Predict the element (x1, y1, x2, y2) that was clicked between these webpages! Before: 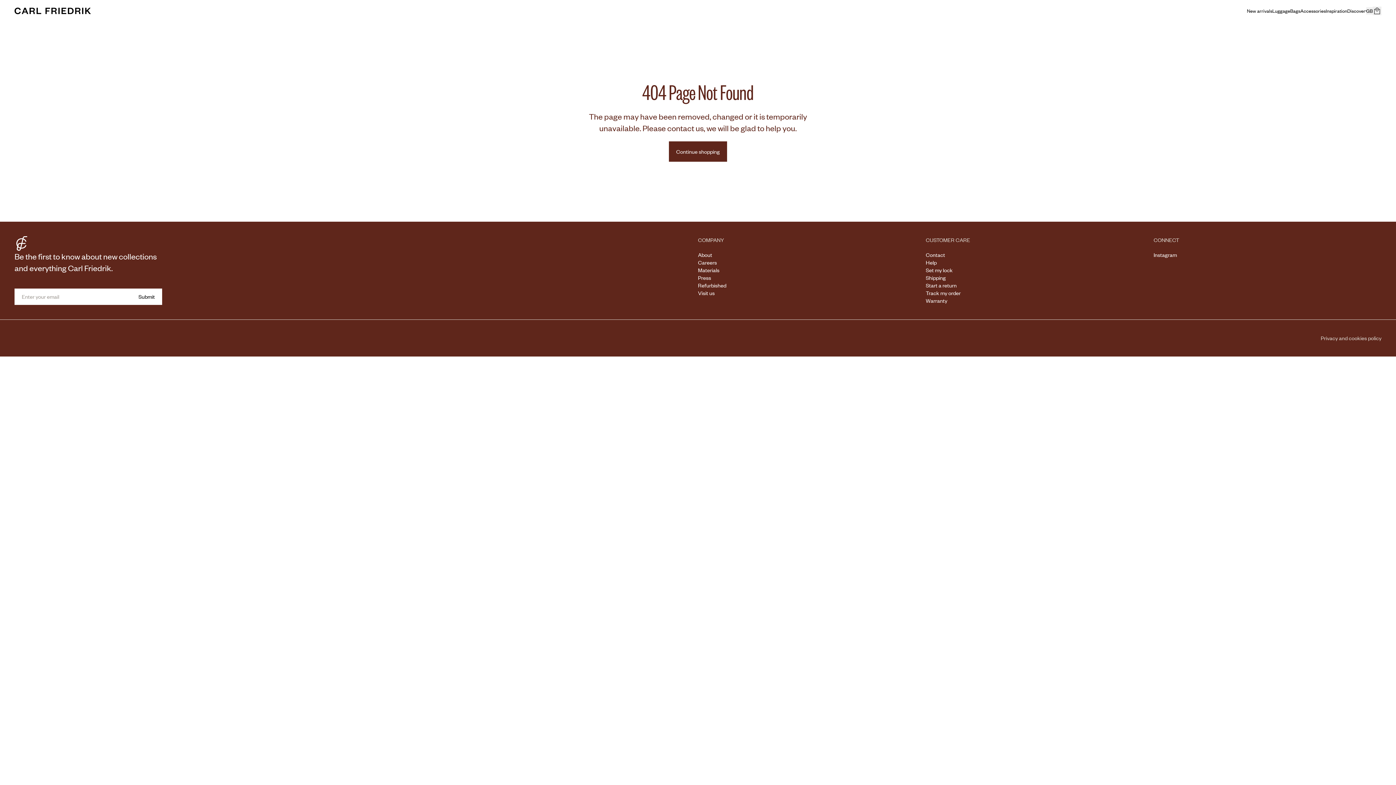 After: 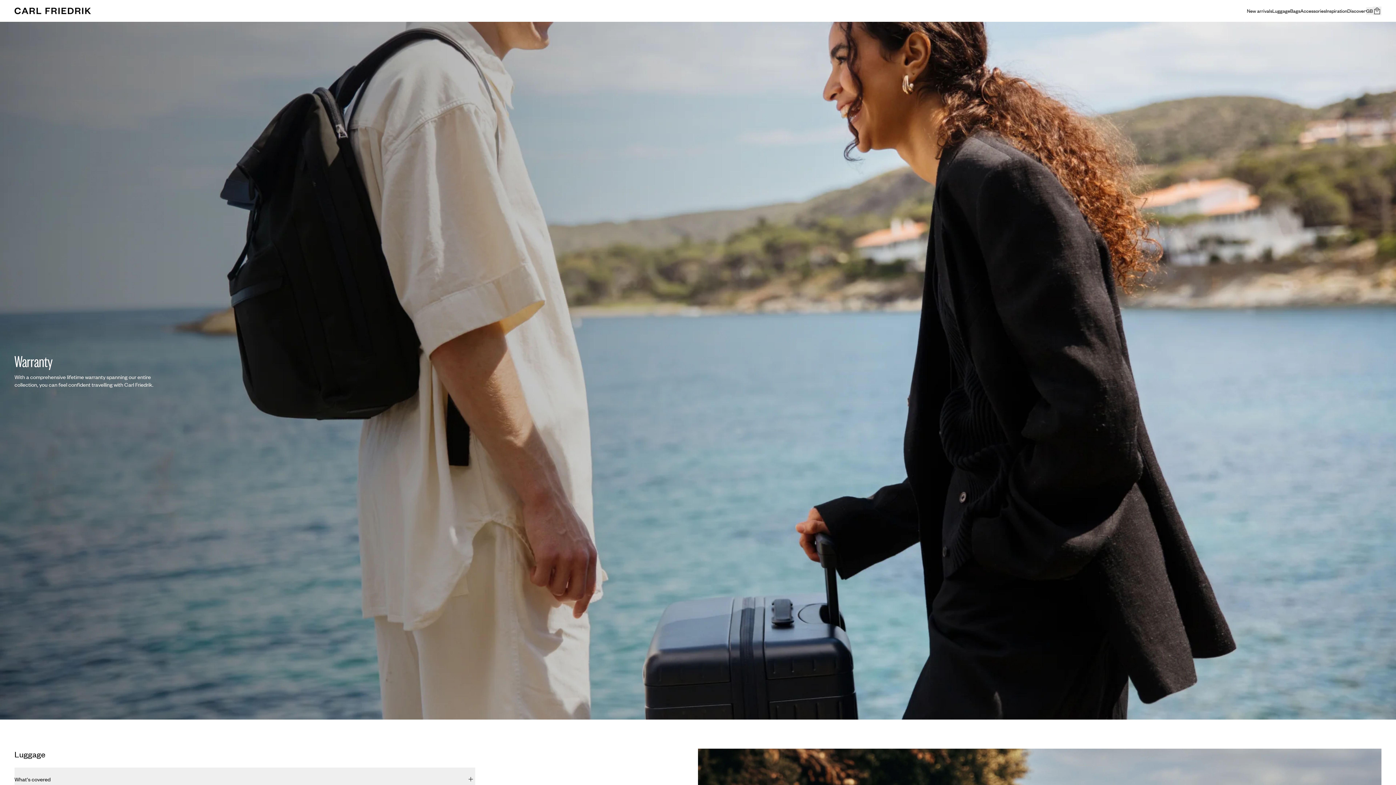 Action: label: Warranty bbox: (926, 297, 947, 304)